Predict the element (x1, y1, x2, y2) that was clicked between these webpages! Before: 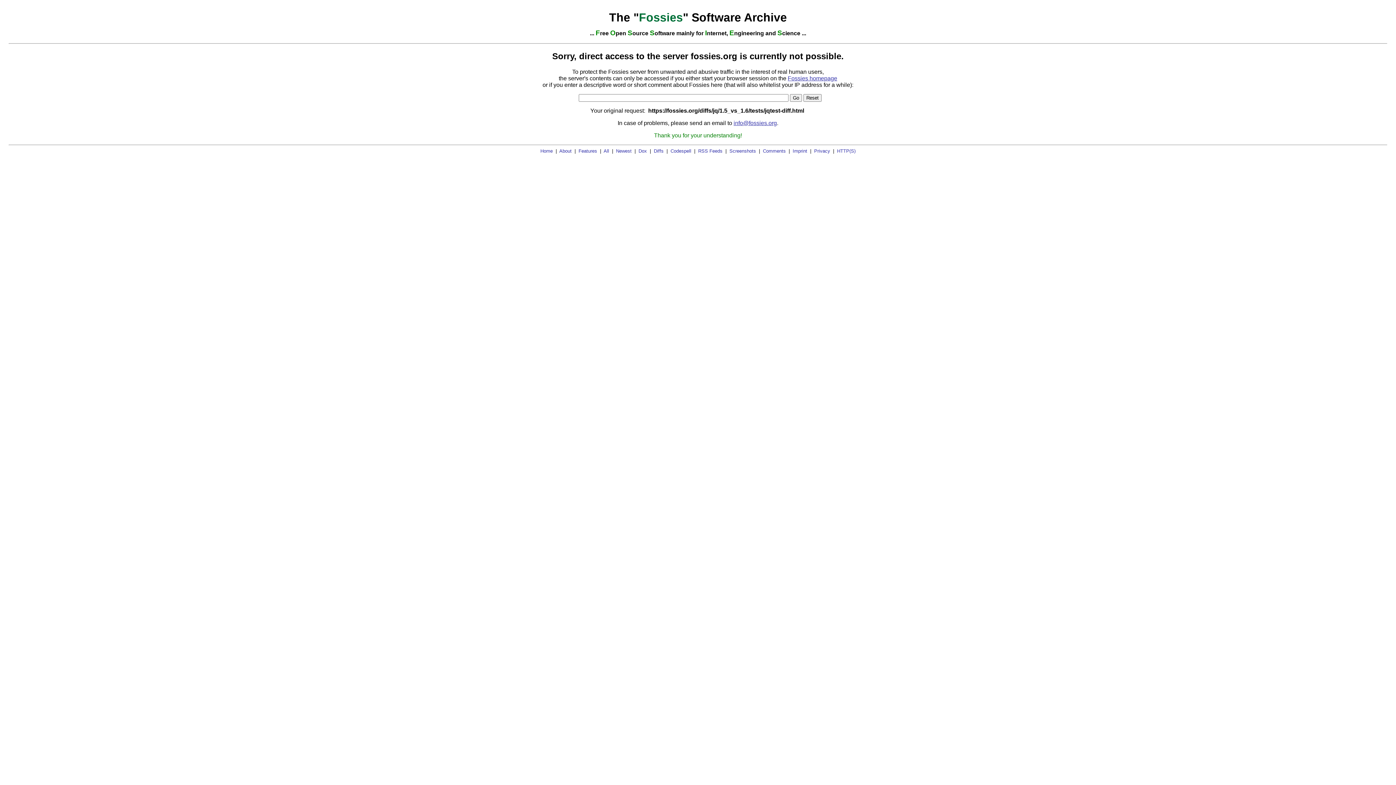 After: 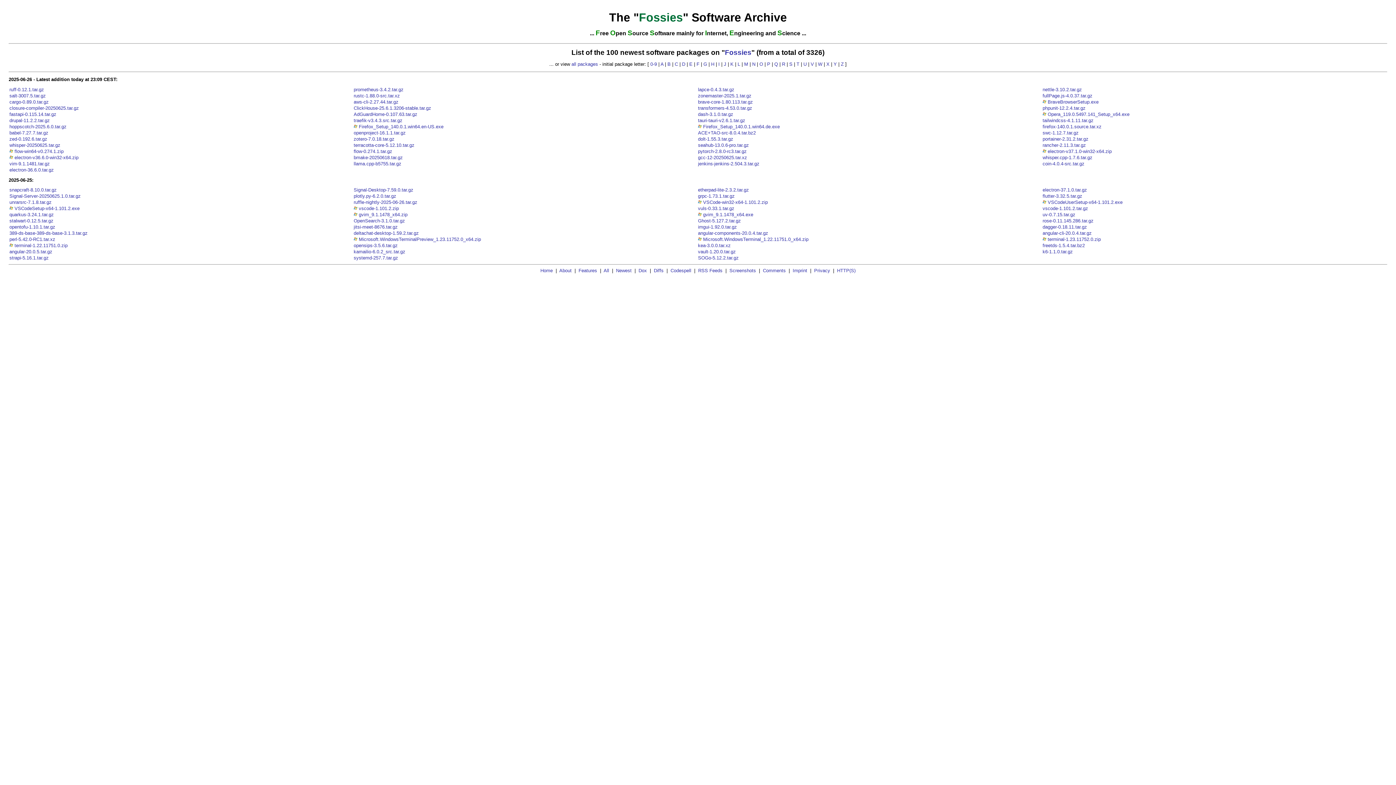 Action: bbox: (616, 148, 631, 153) label: Newest